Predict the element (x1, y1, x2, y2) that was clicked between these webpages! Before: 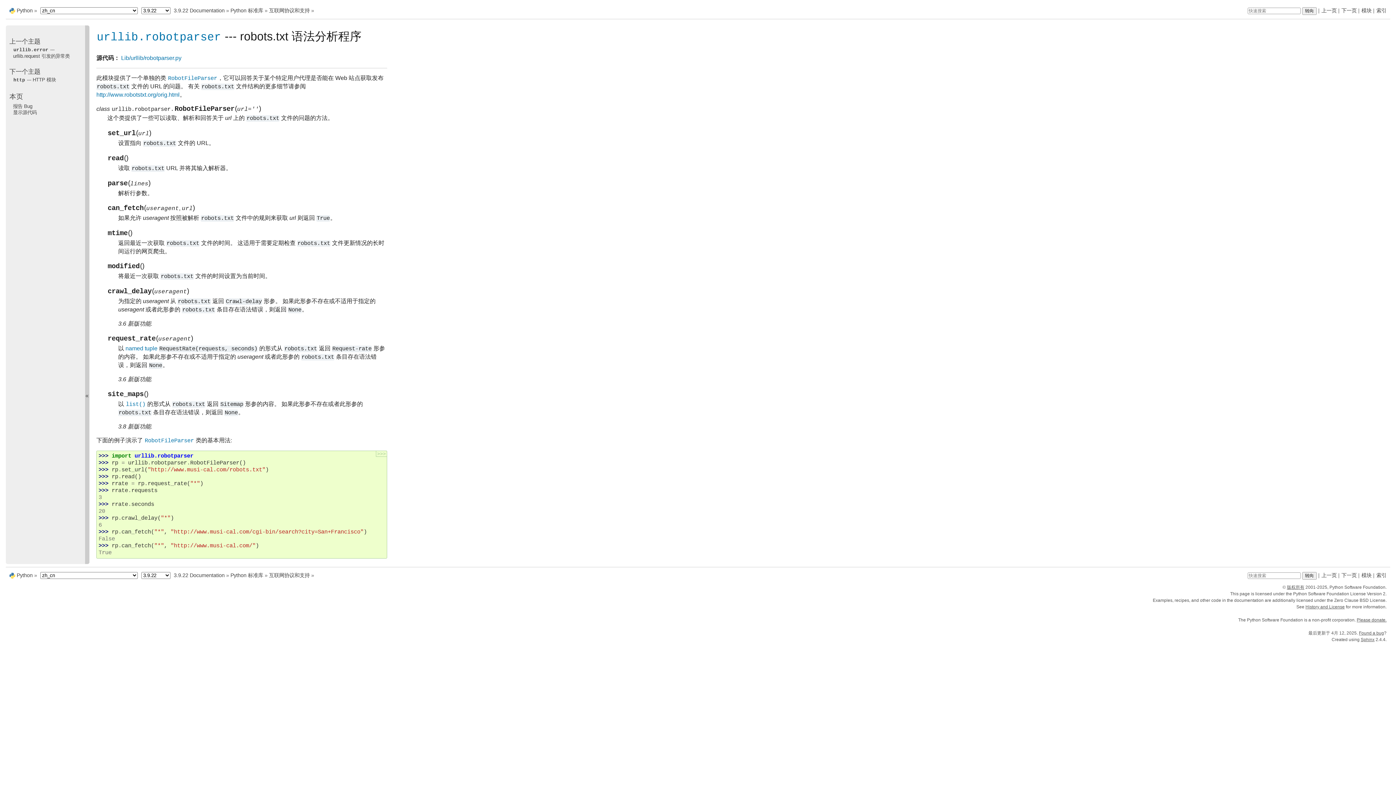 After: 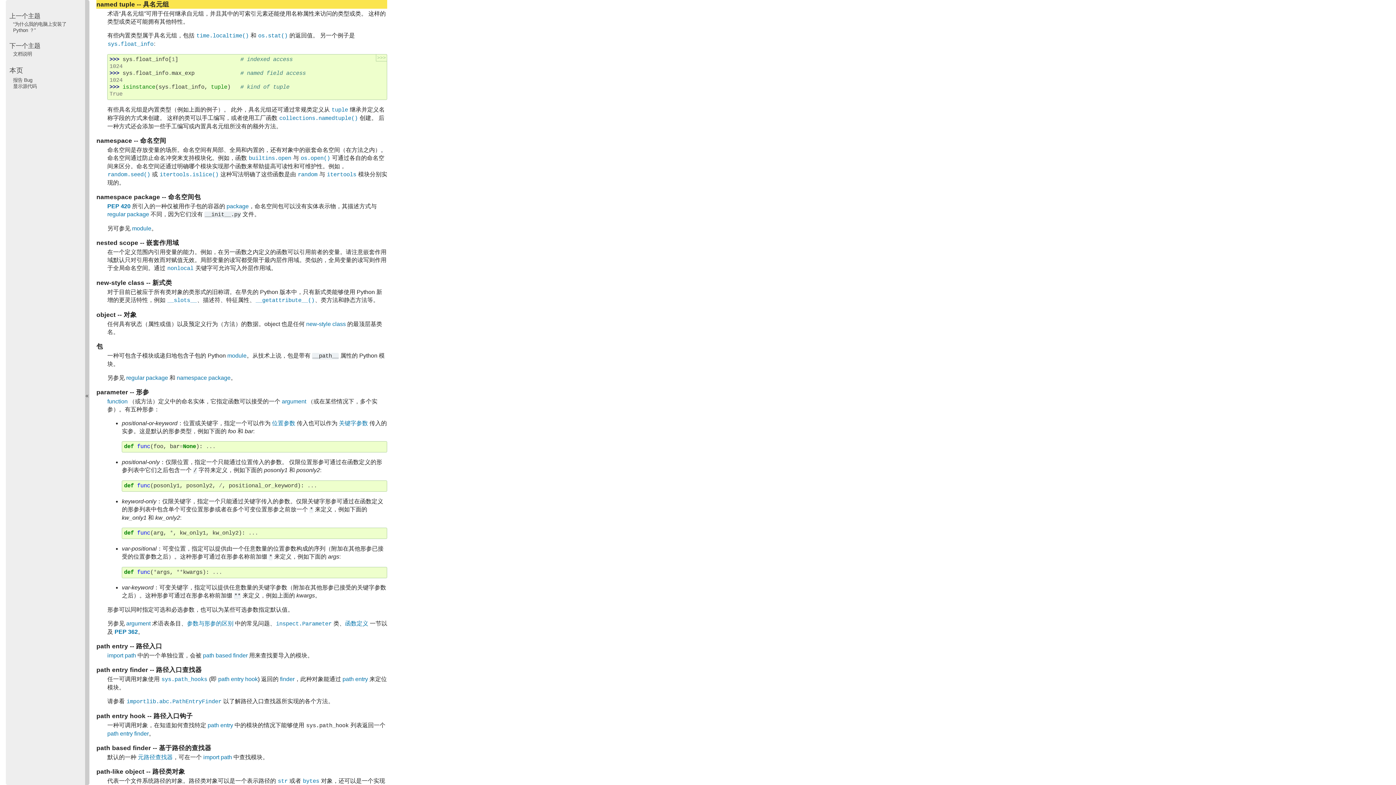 Action: bbox: (125, 345, 157, 351) label: named tuple